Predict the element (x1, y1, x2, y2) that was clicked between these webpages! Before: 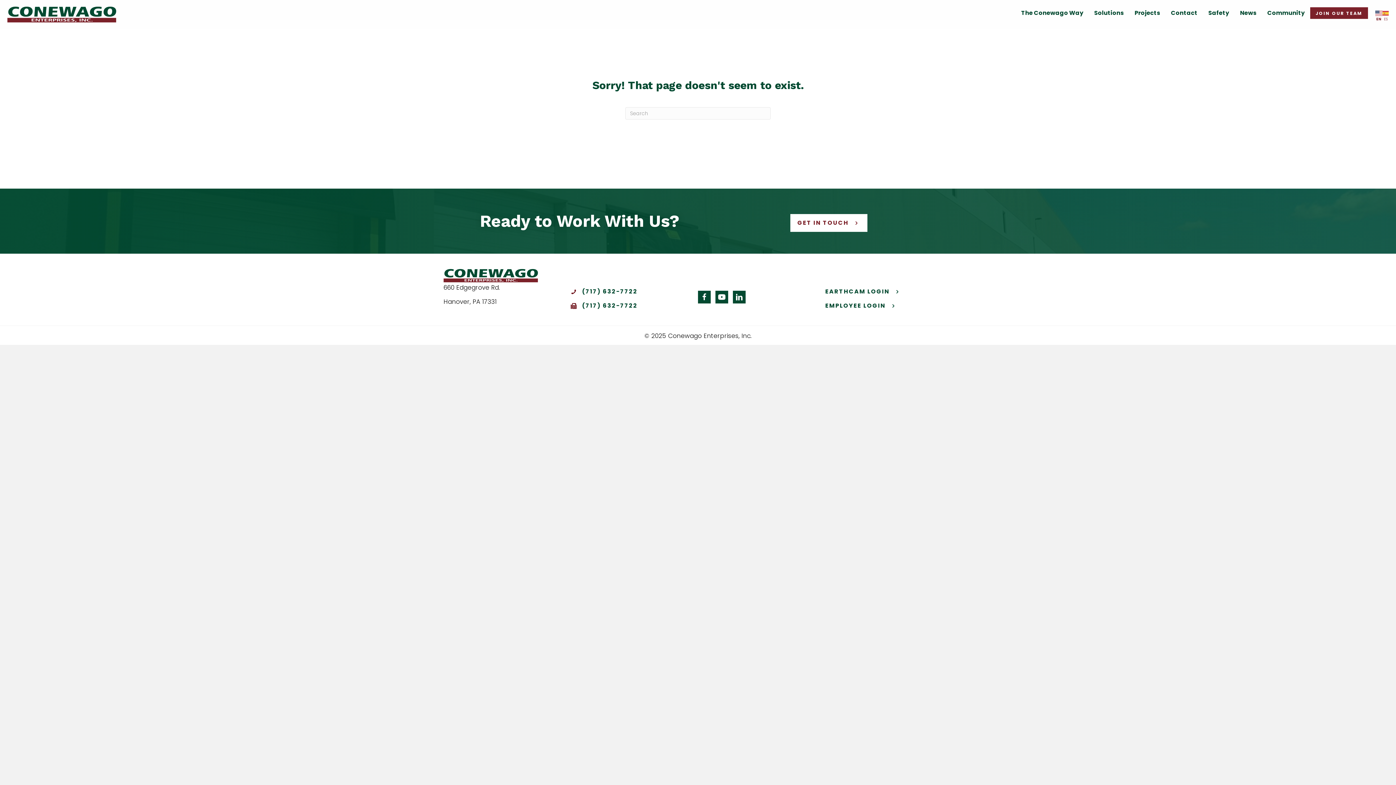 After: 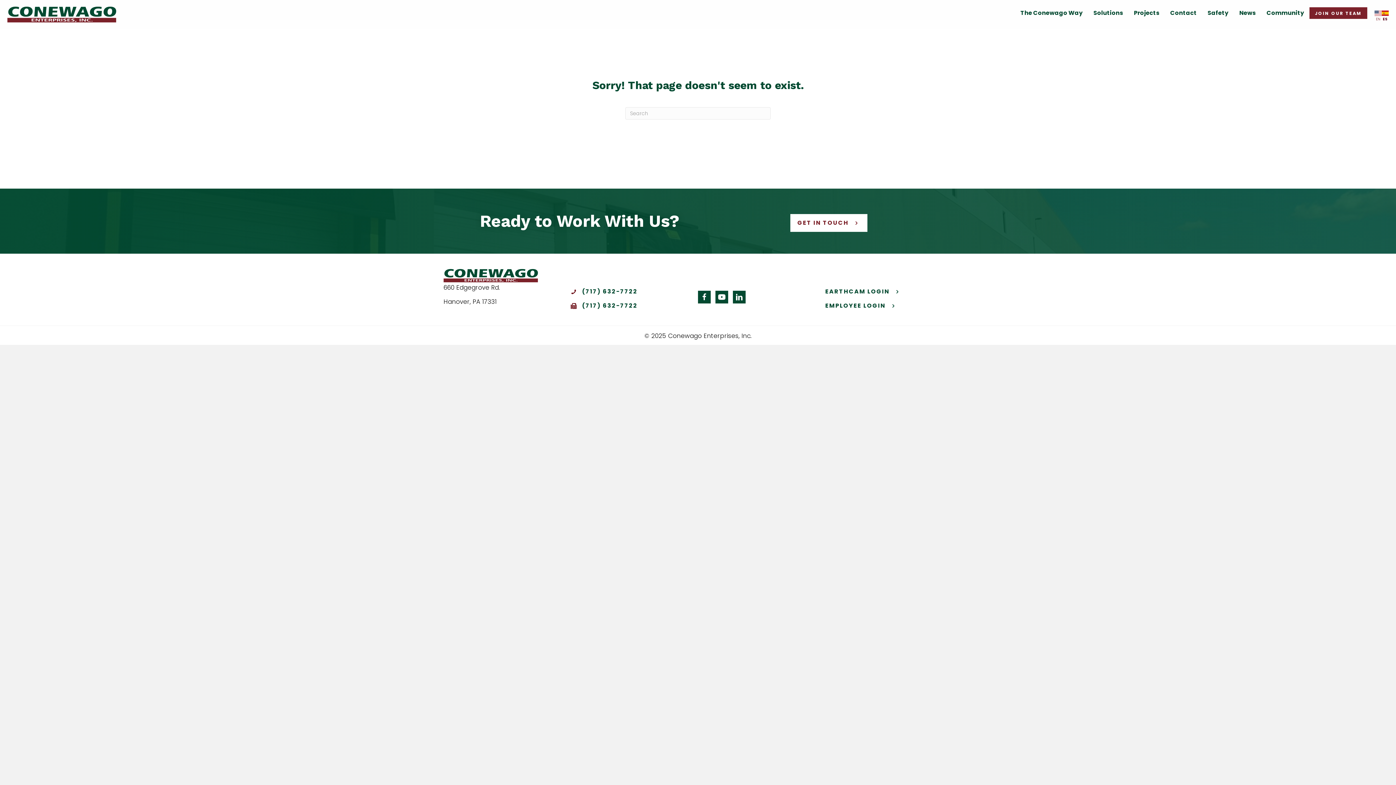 Action: label:  ES bbox: (1382, 10, 1389, 21)